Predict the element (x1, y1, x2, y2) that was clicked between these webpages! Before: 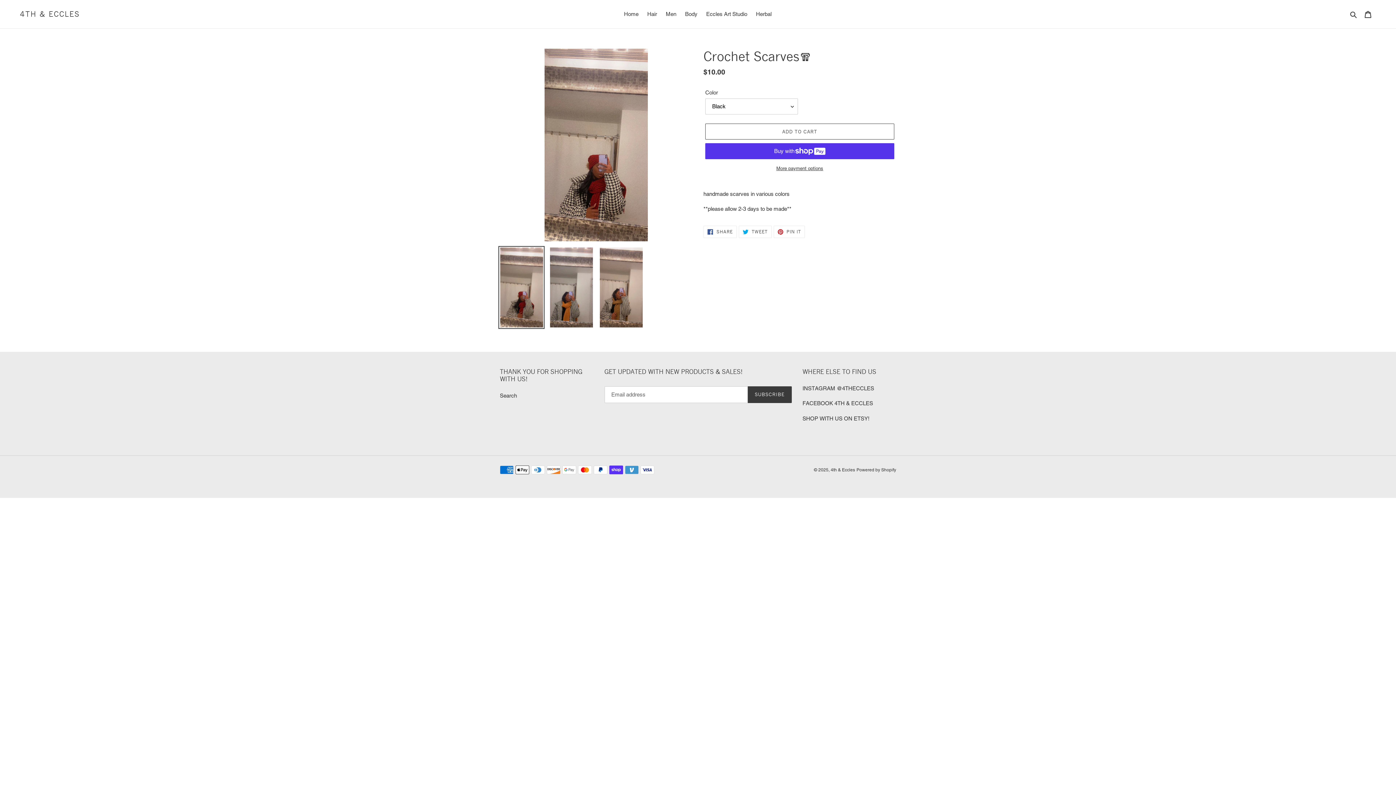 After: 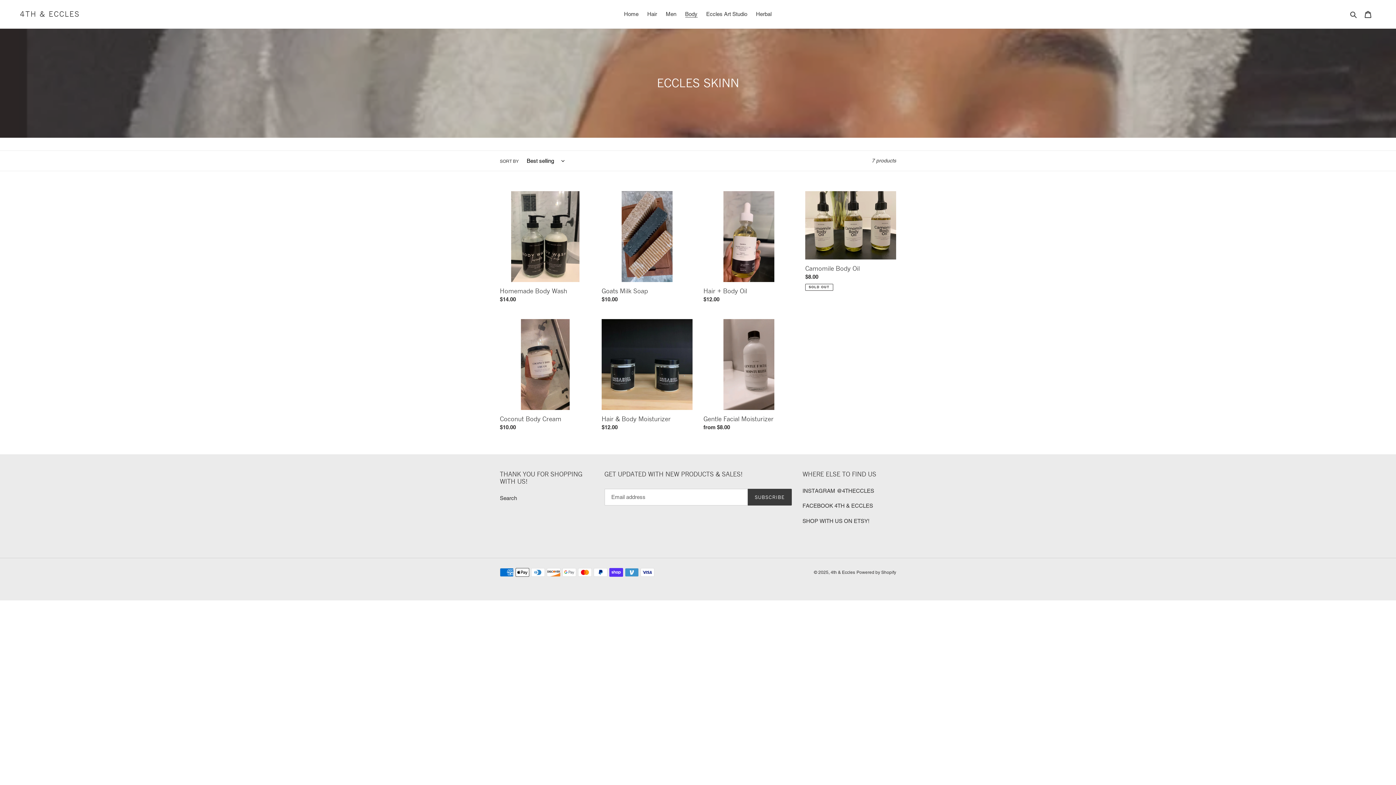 Action: bbox: (681, 9, 701, 19) label: Body